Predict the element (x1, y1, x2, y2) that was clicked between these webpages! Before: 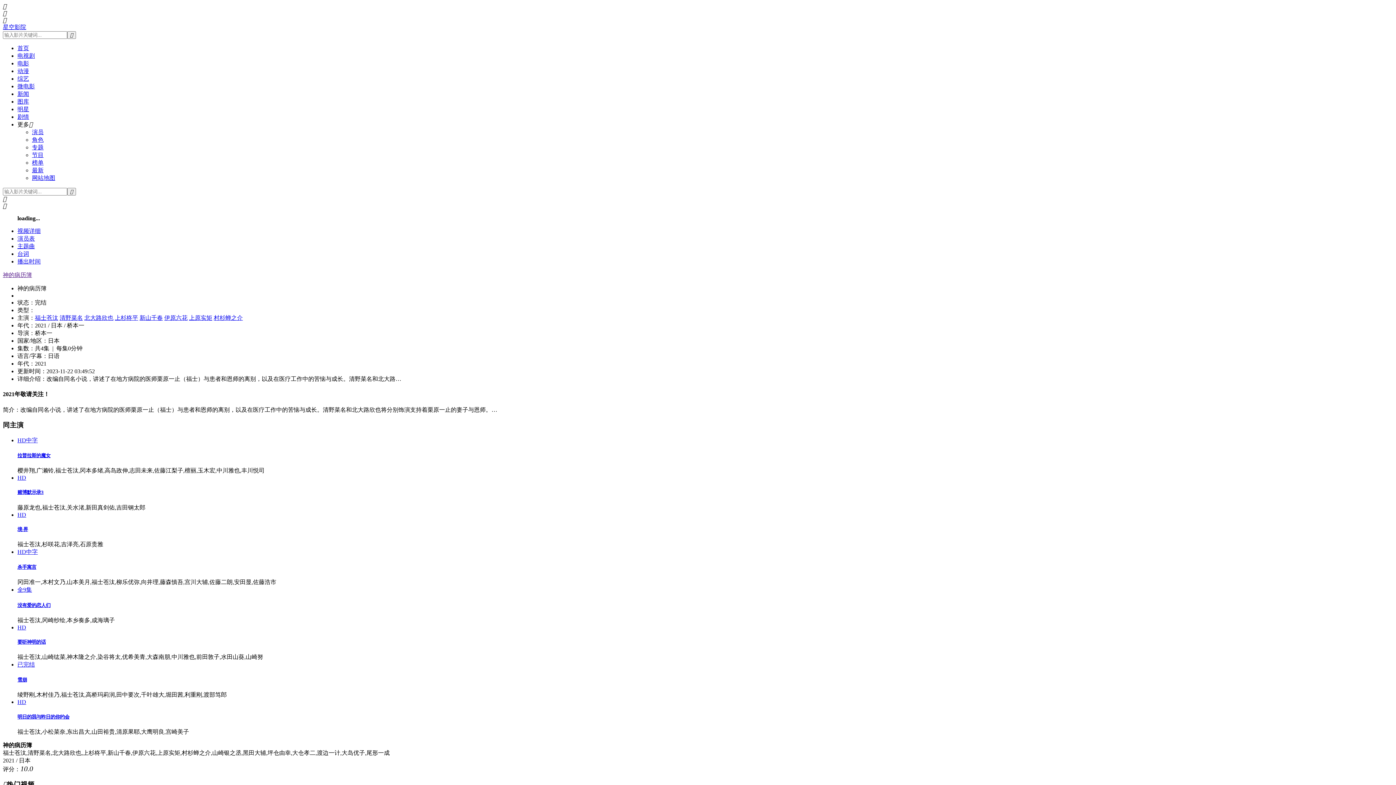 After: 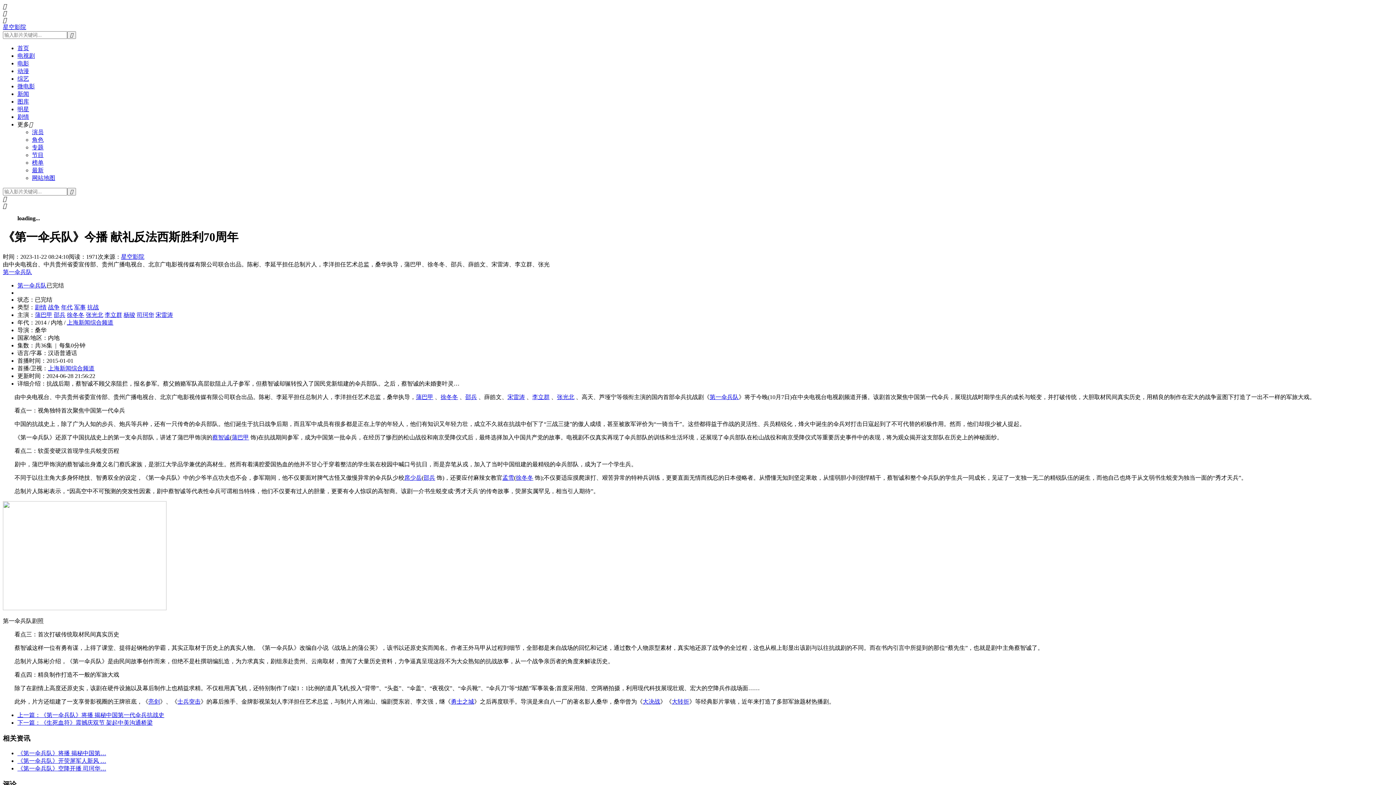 Action: label: 《第一伞兵队》今播 献礼反法西…1 bbox: (2, 202, 94, 938)